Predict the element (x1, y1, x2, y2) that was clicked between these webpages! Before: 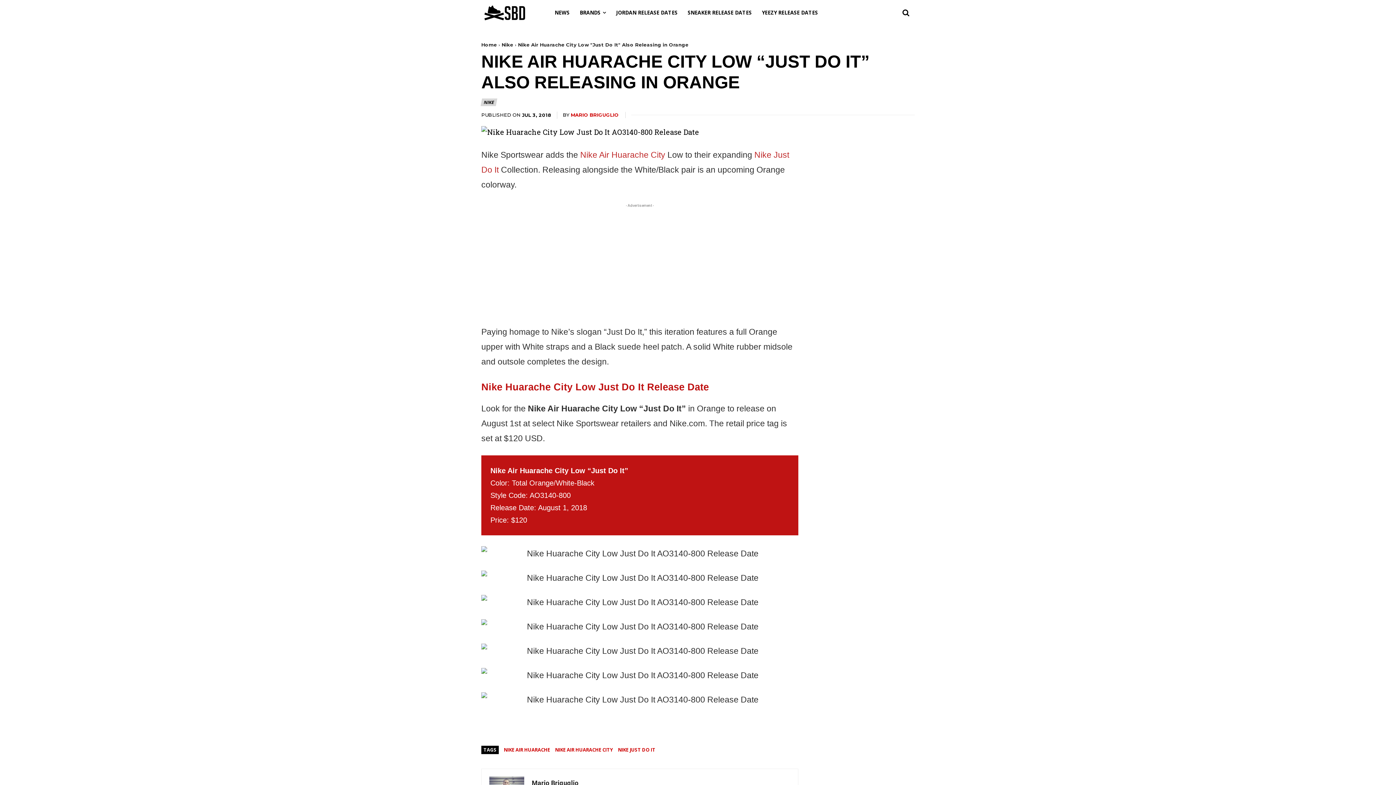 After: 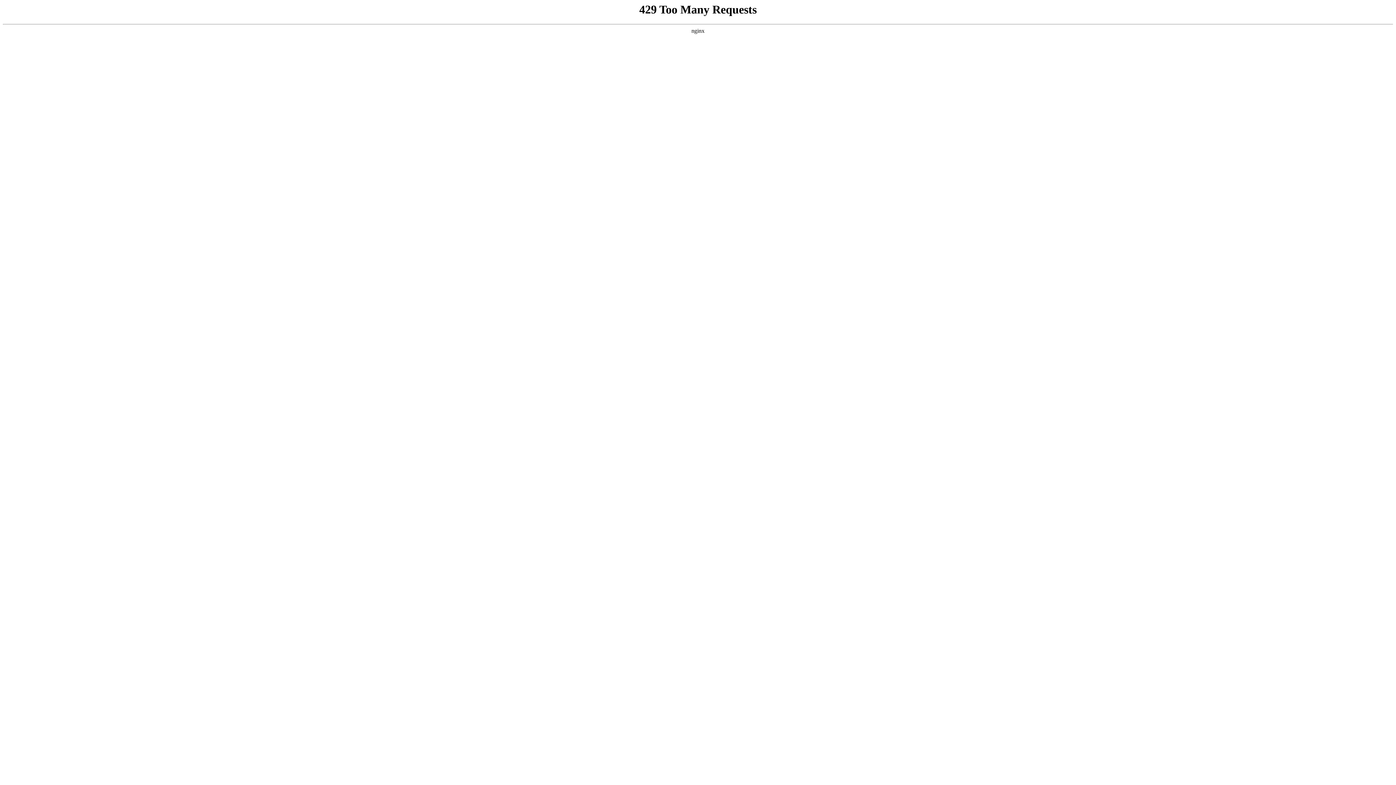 Action: label: NIKE AIR HUARACHE CITY bbox: (555, 746, 613, 753)